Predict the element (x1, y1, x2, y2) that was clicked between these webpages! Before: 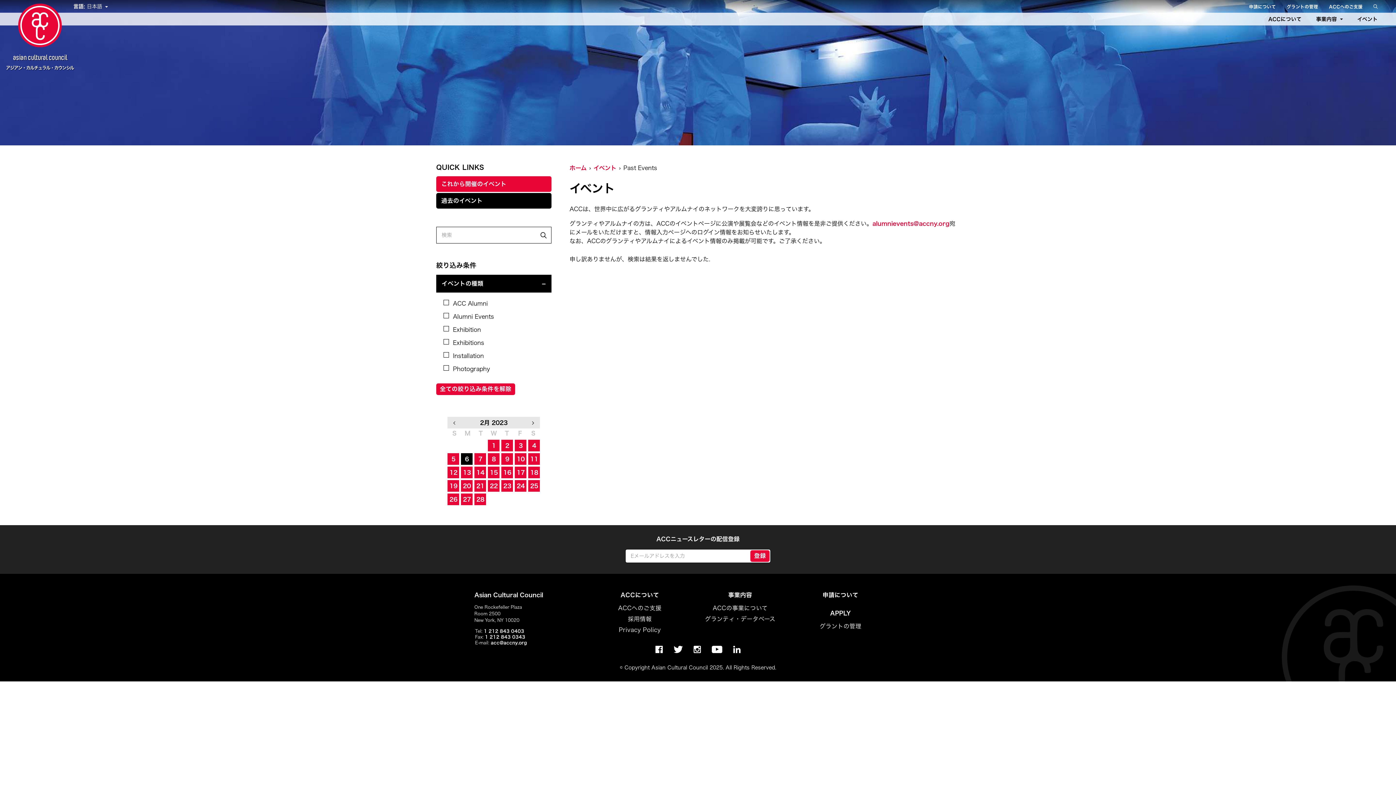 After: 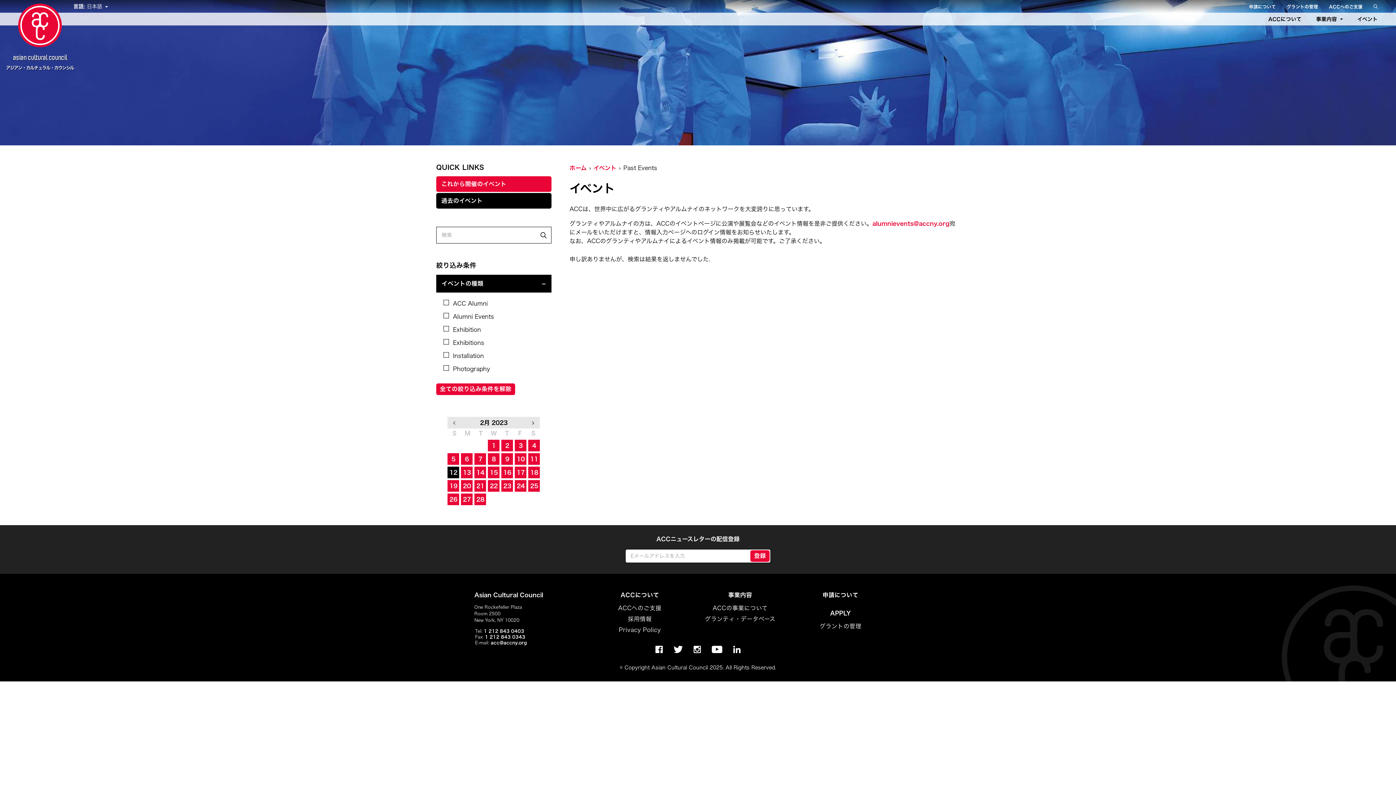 Action: bbox: (447, 466, 459, 478) label: 12